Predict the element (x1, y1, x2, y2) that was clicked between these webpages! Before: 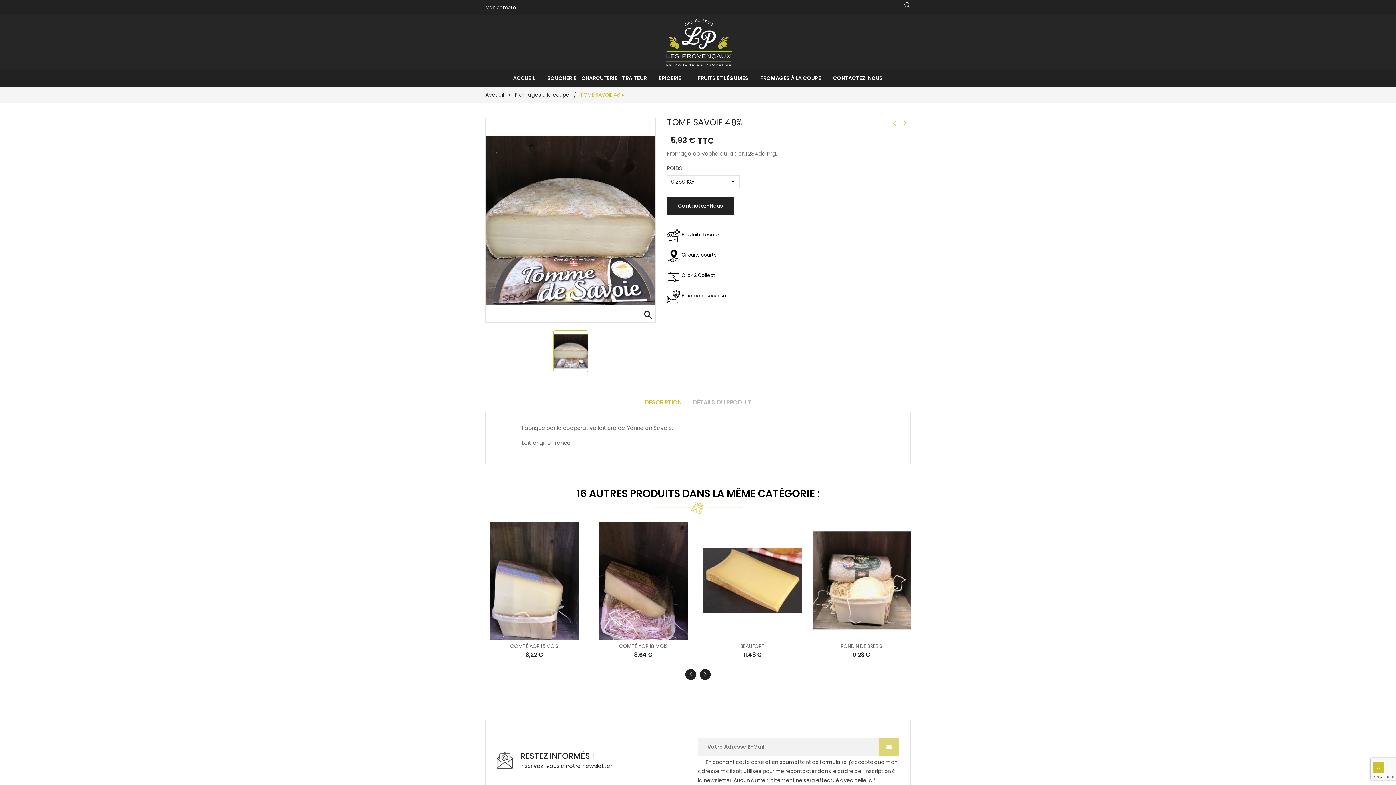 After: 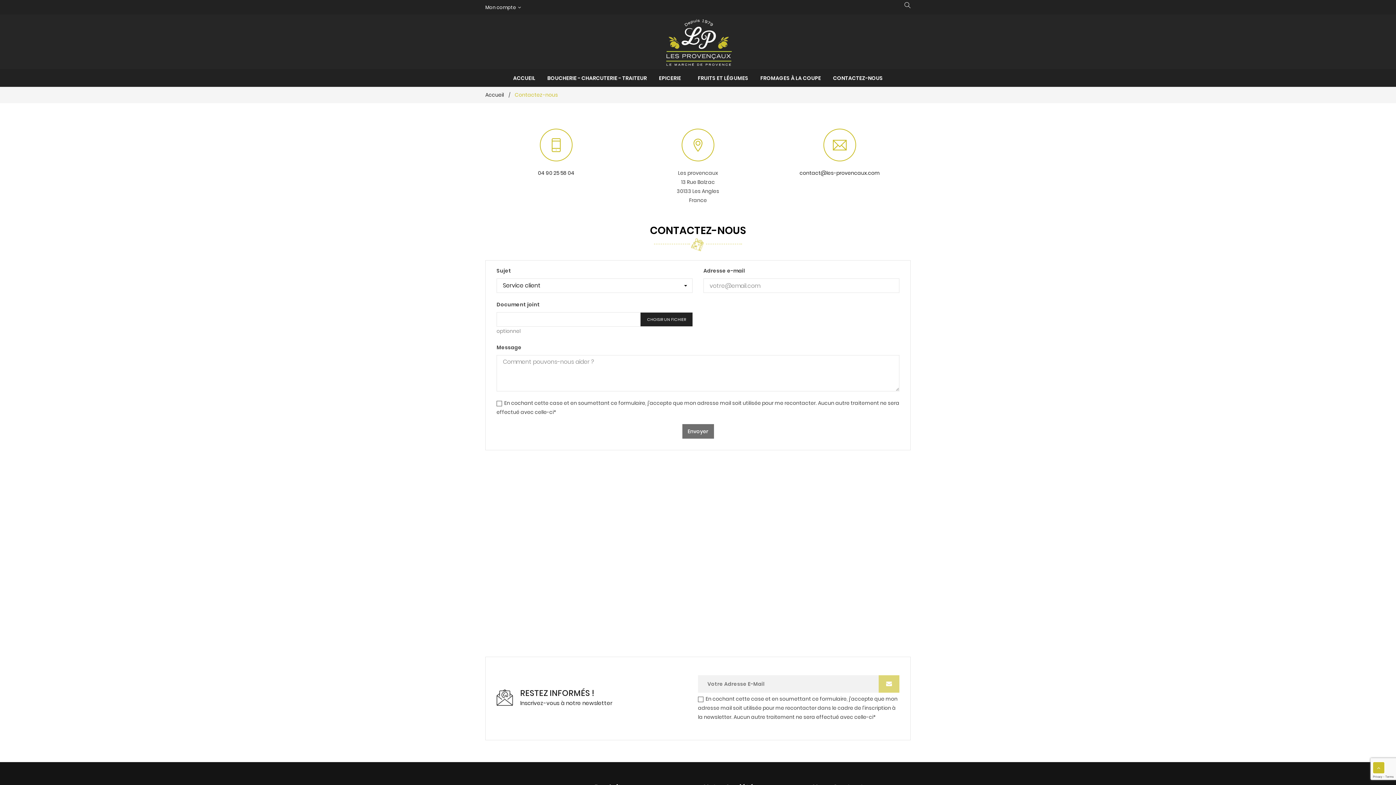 Action: label: Contactez-Nous bbox: (667, 196, 734, 214)